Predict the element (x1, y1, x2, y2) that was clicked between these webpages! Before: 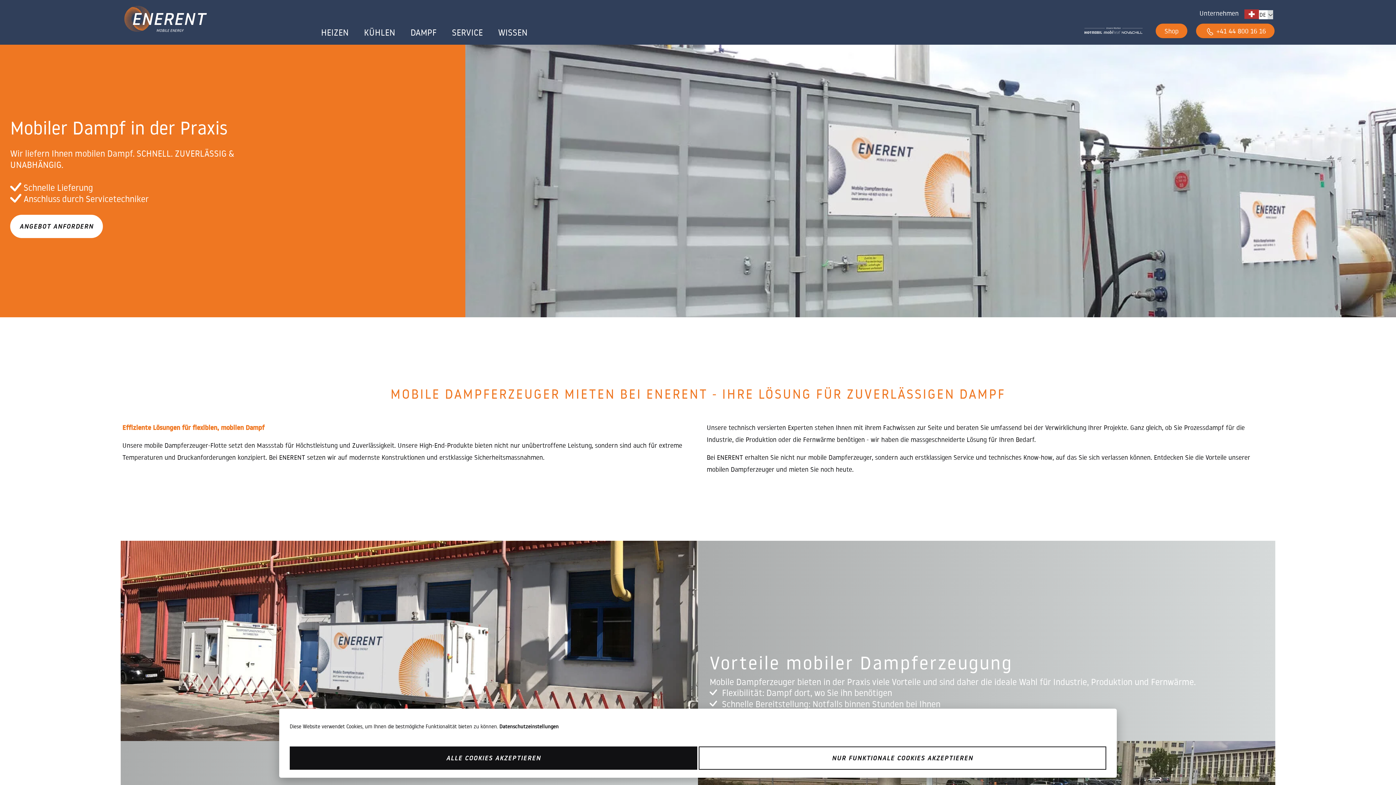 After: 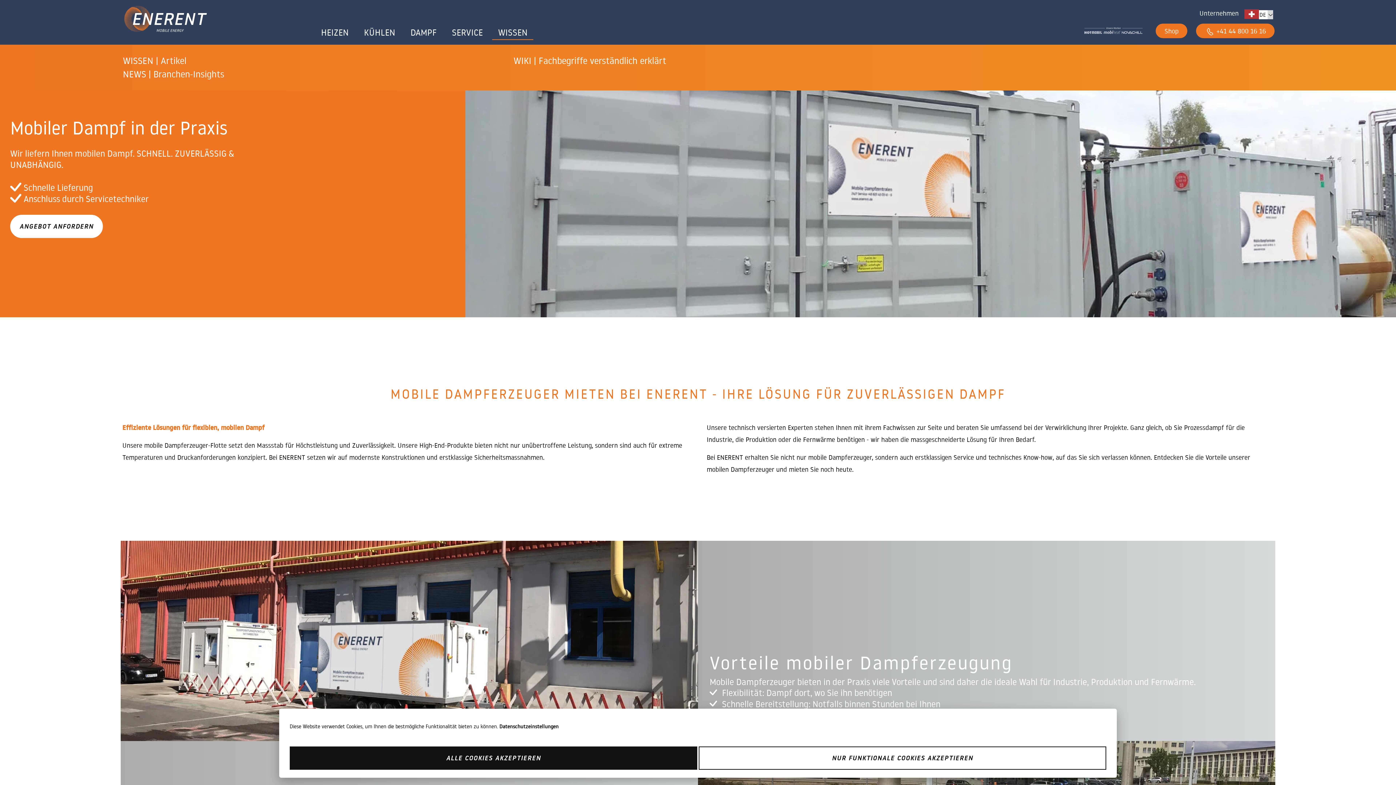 Action: label: WISSEN bbox: (492, 25, 533, 40)